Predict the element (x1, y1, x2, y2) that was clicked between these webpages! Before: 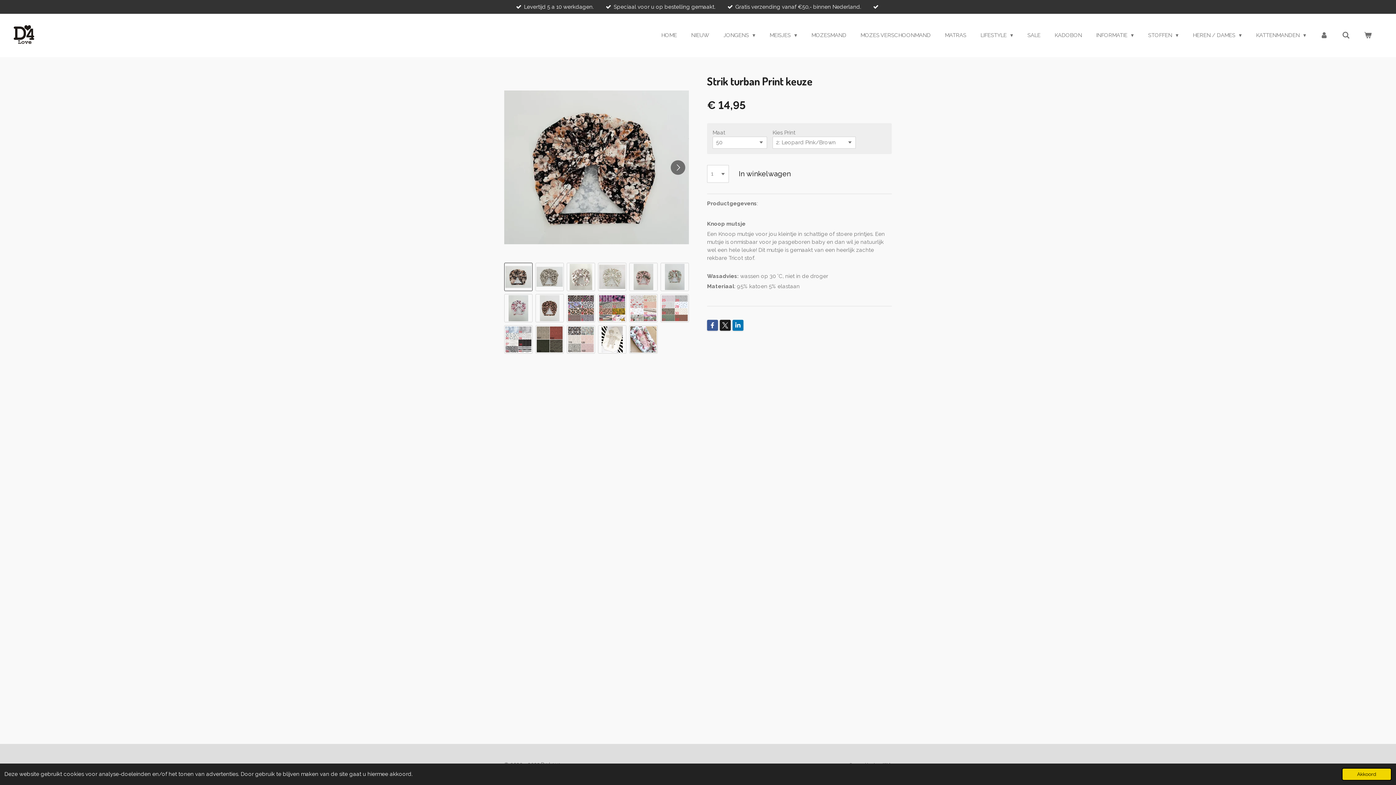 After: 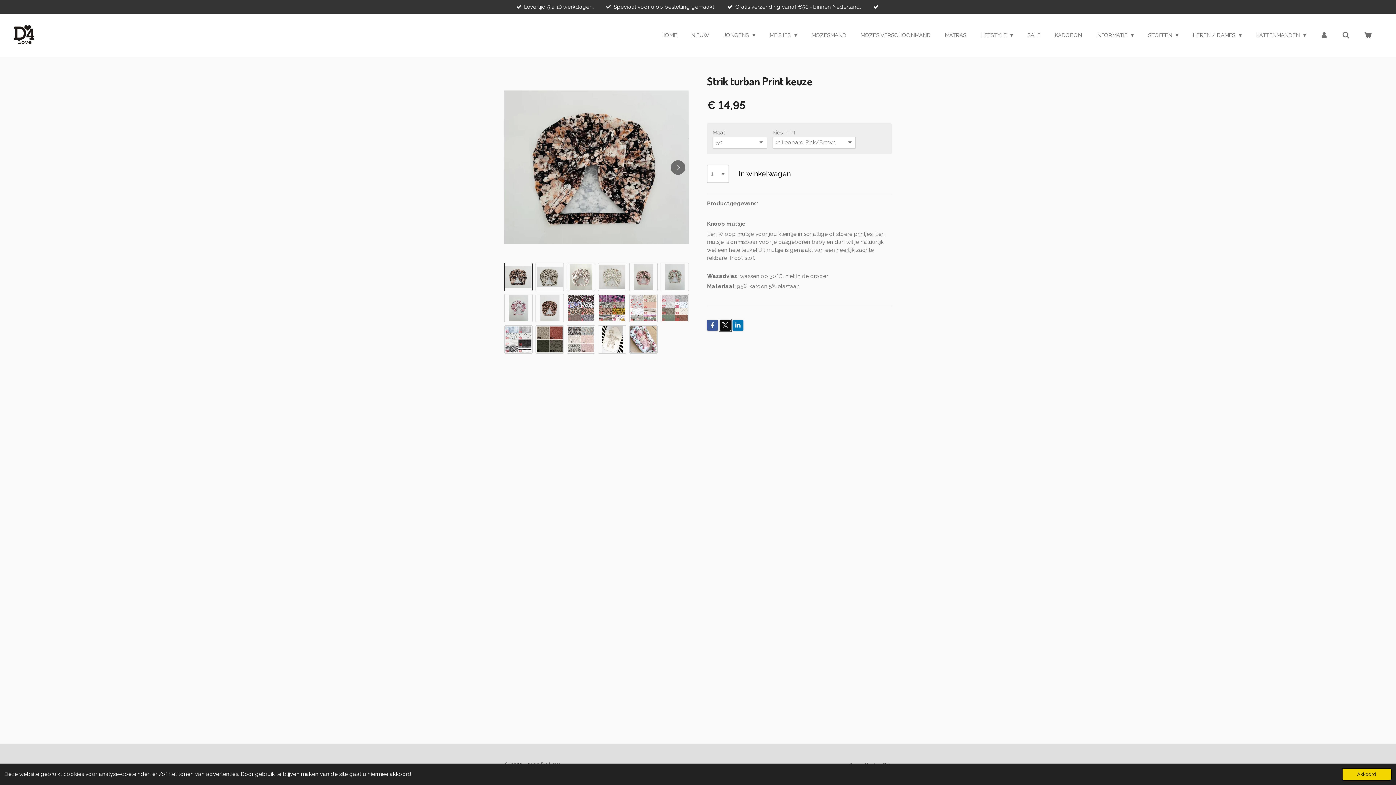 Action: bbox: (720, 320, 730, 330)